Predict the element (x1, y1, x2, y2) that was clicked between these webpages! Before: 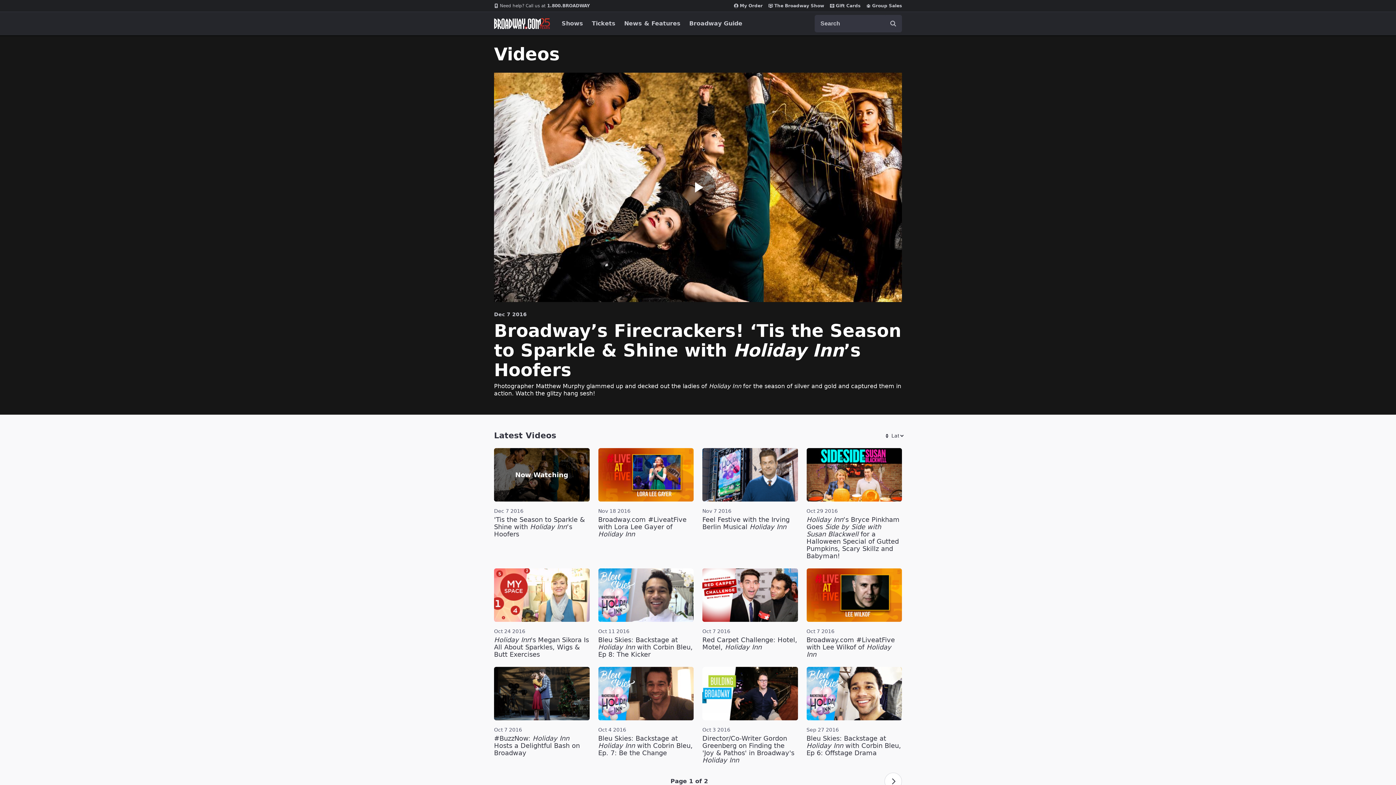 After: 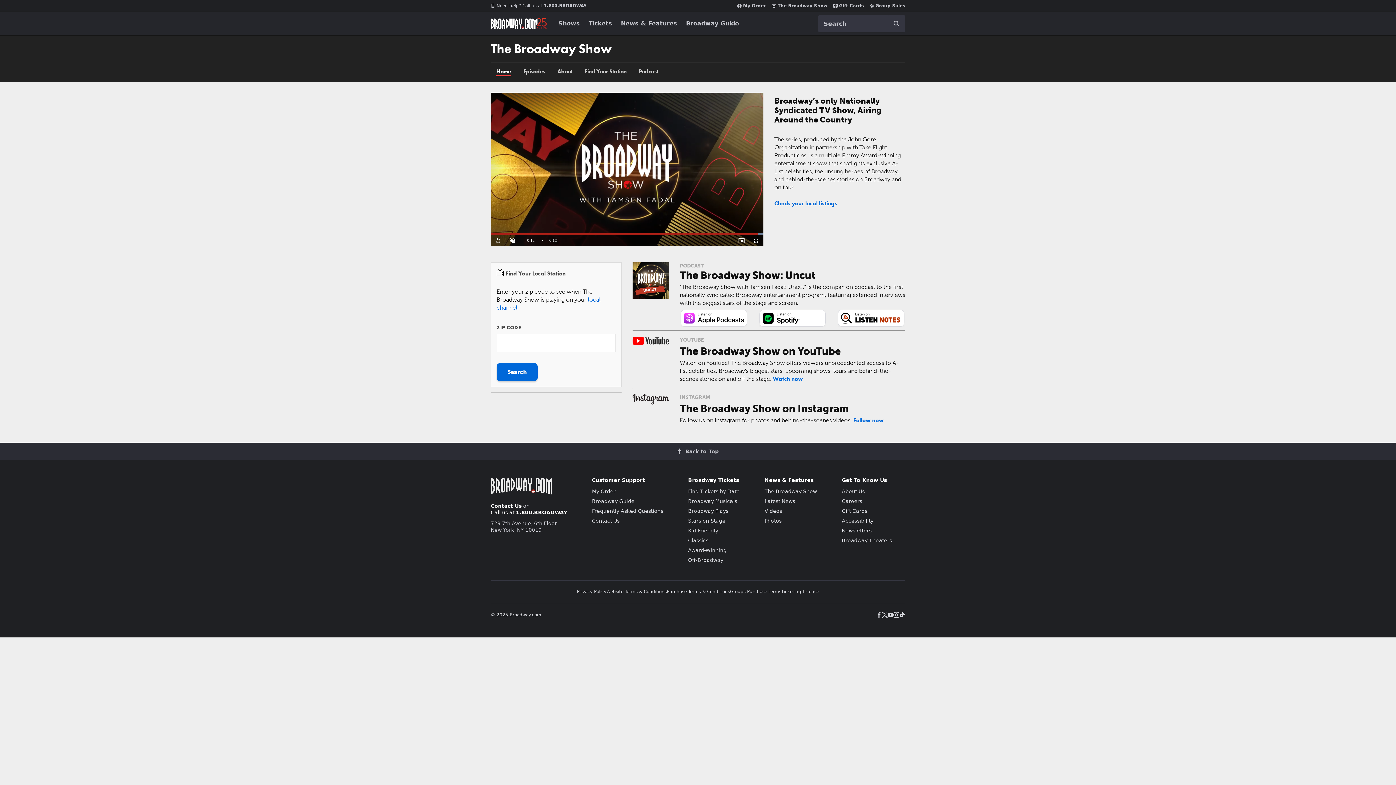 Action: bbox: (768, 2, 824, 8) label: The Broadway Show